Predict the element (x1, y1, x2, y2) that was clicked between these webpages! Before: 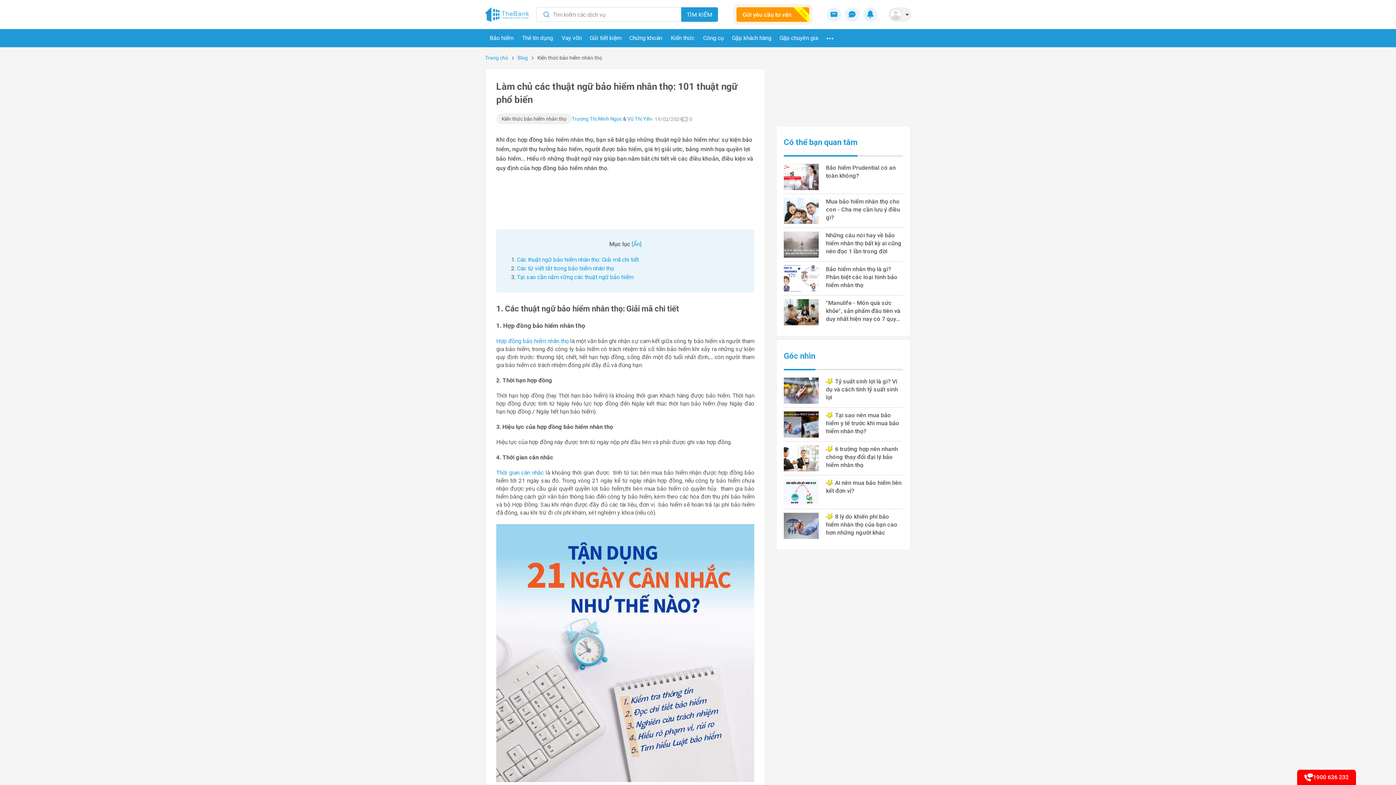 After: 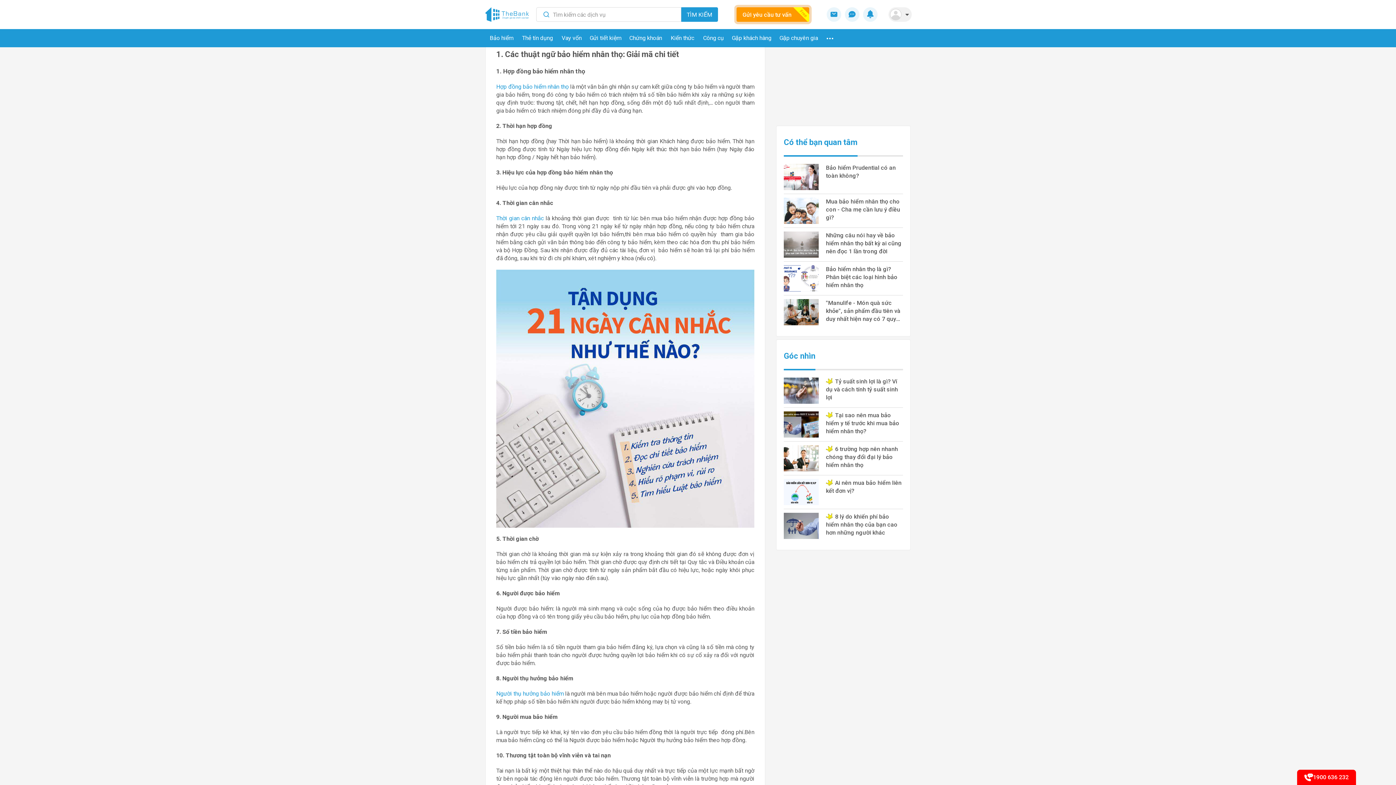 Action: bbox: (517, 256, 640, 263) label: Các thuật ngữ bảo hiểm nhân thọ: Giải mã chi tiết 